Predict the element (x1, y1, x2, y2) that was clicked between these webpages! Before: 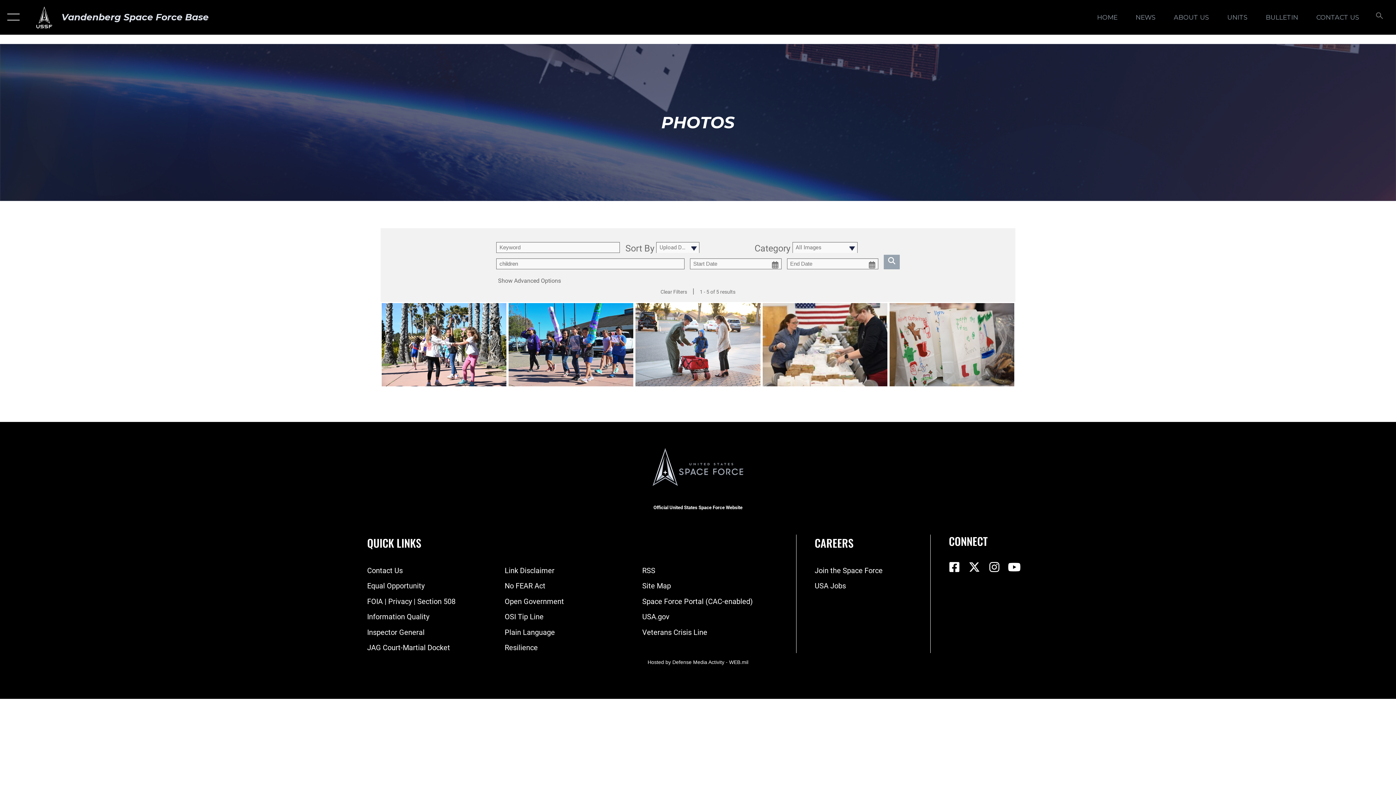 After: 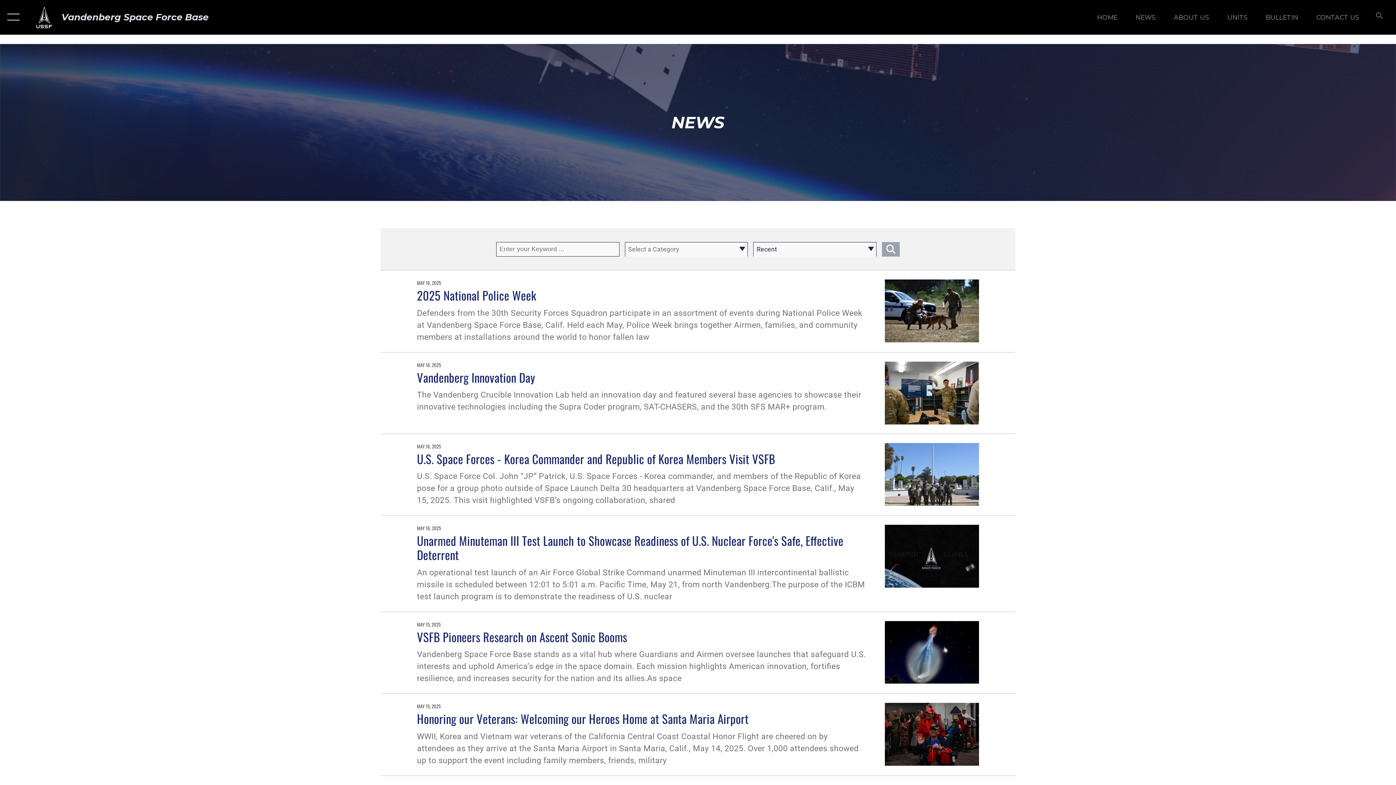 Action: bbox: (1129, 5, 1162, 28) label: NEWS